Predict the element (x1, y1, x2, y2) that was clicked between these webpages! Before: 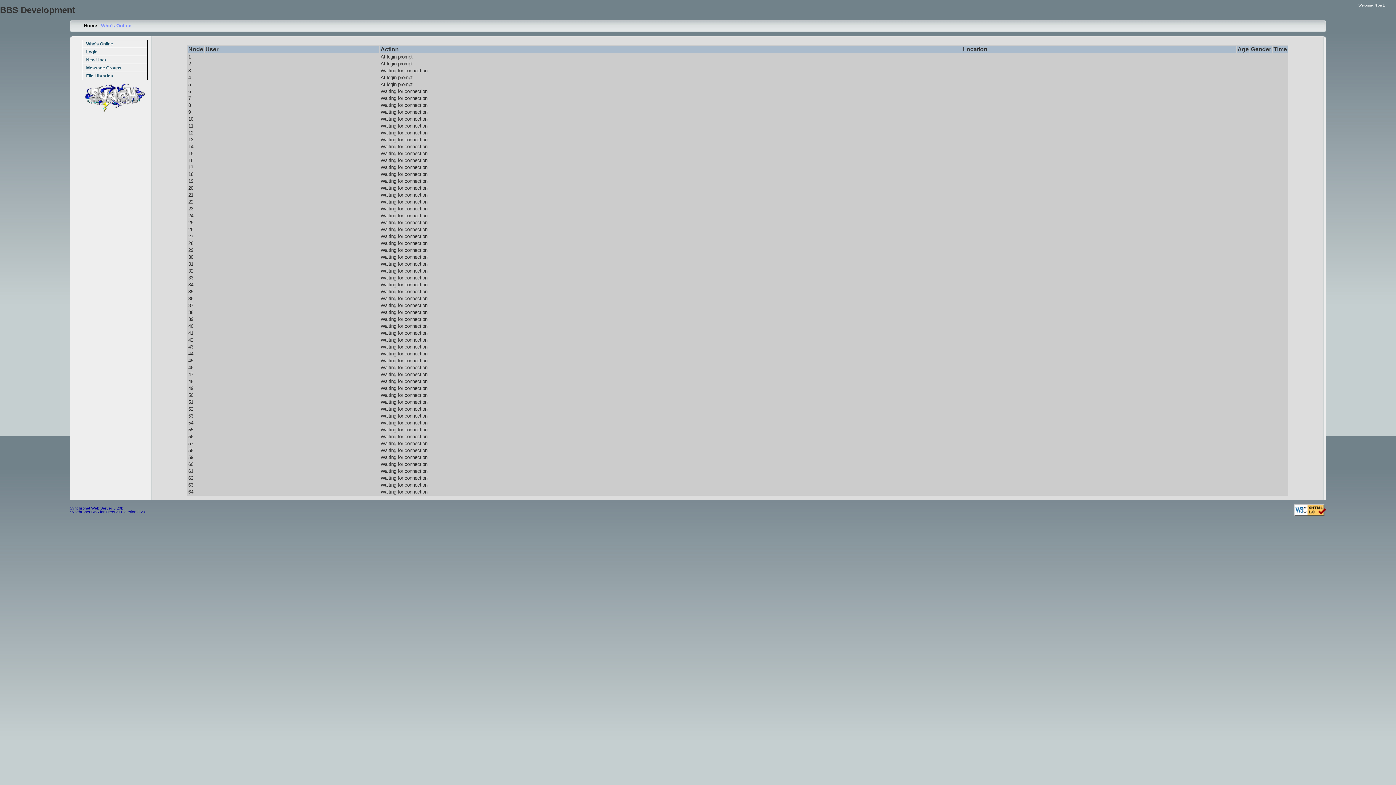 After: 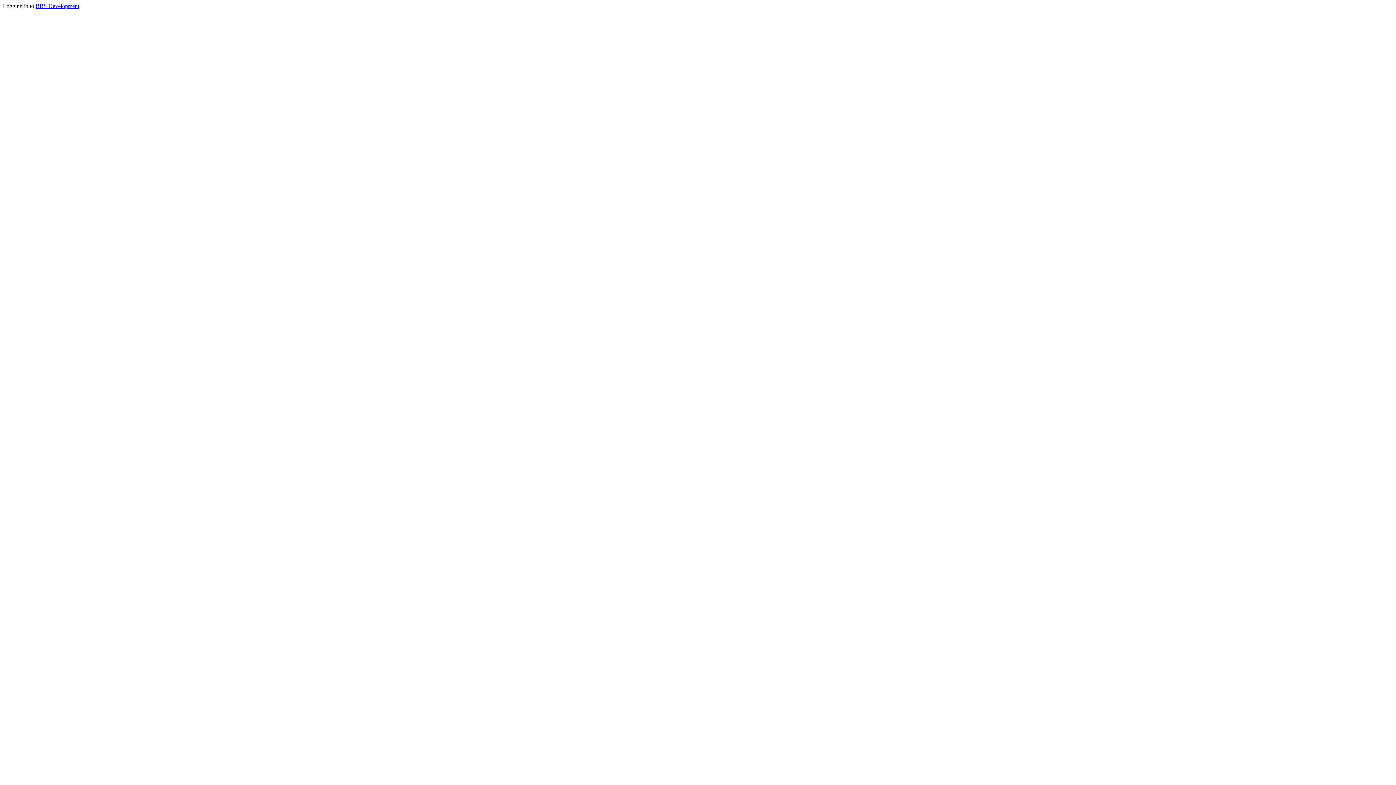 Action: bbox: (82, 48, 147, 56) label: Login